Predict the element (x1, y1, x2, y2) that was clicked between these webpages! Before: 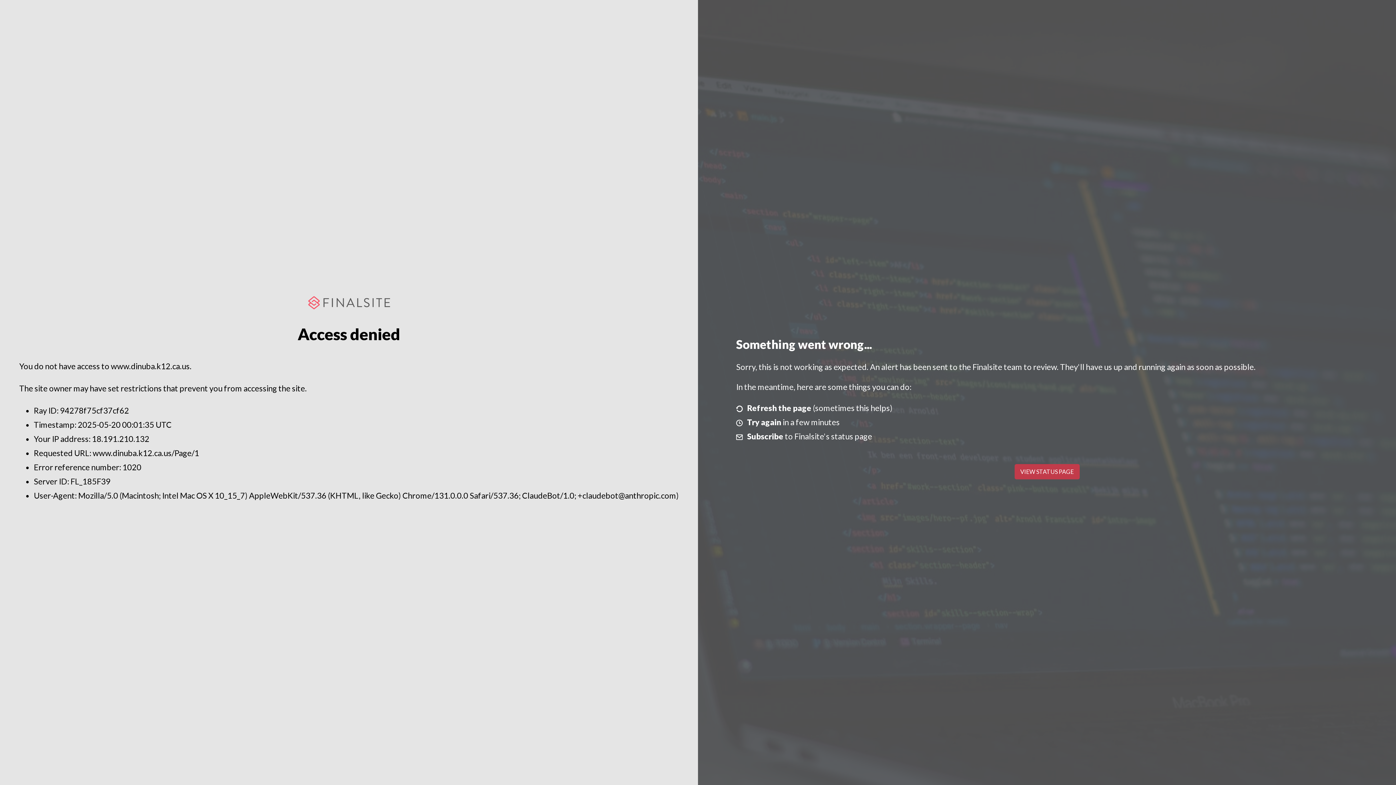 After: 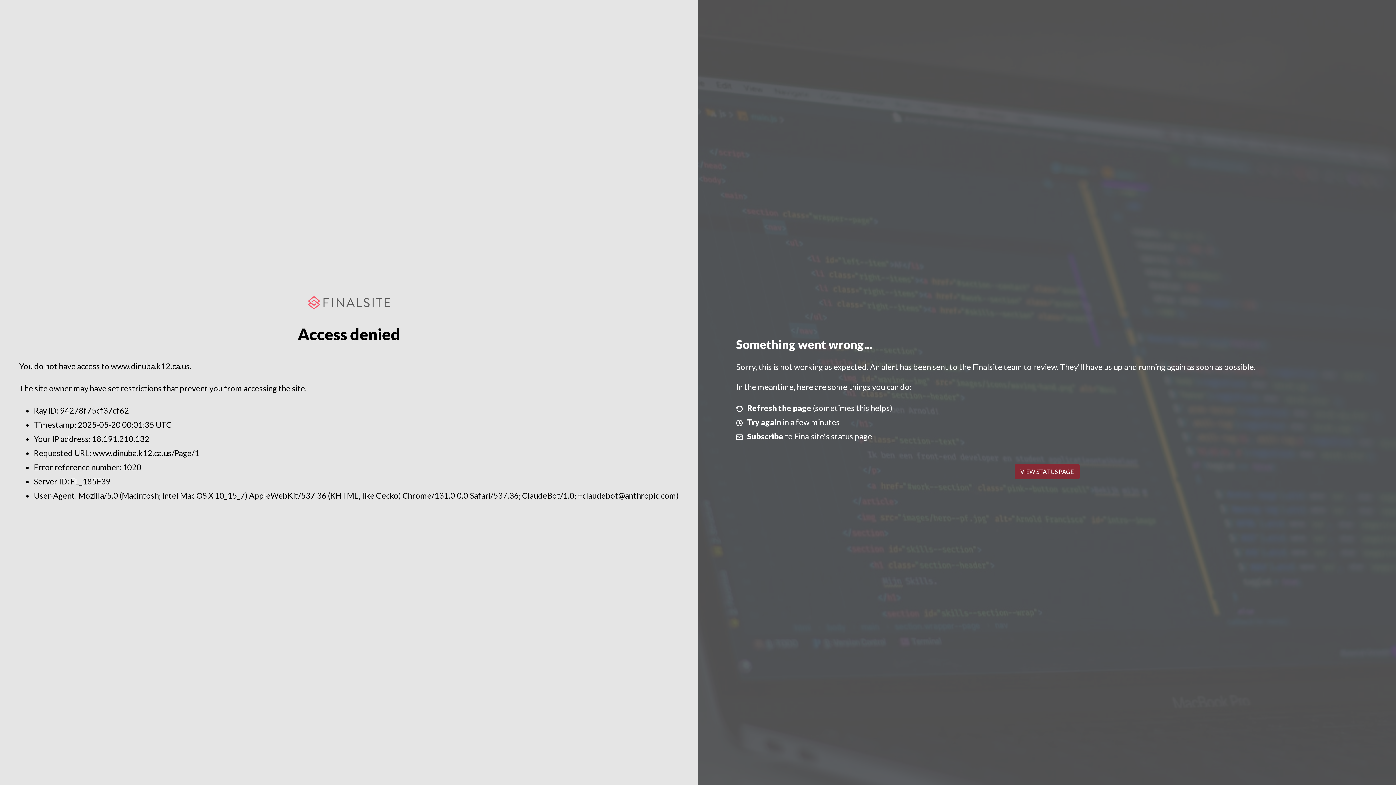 Action: label: VIEW STATUS PAGE bbox: (1014, 464, 1079, 479)